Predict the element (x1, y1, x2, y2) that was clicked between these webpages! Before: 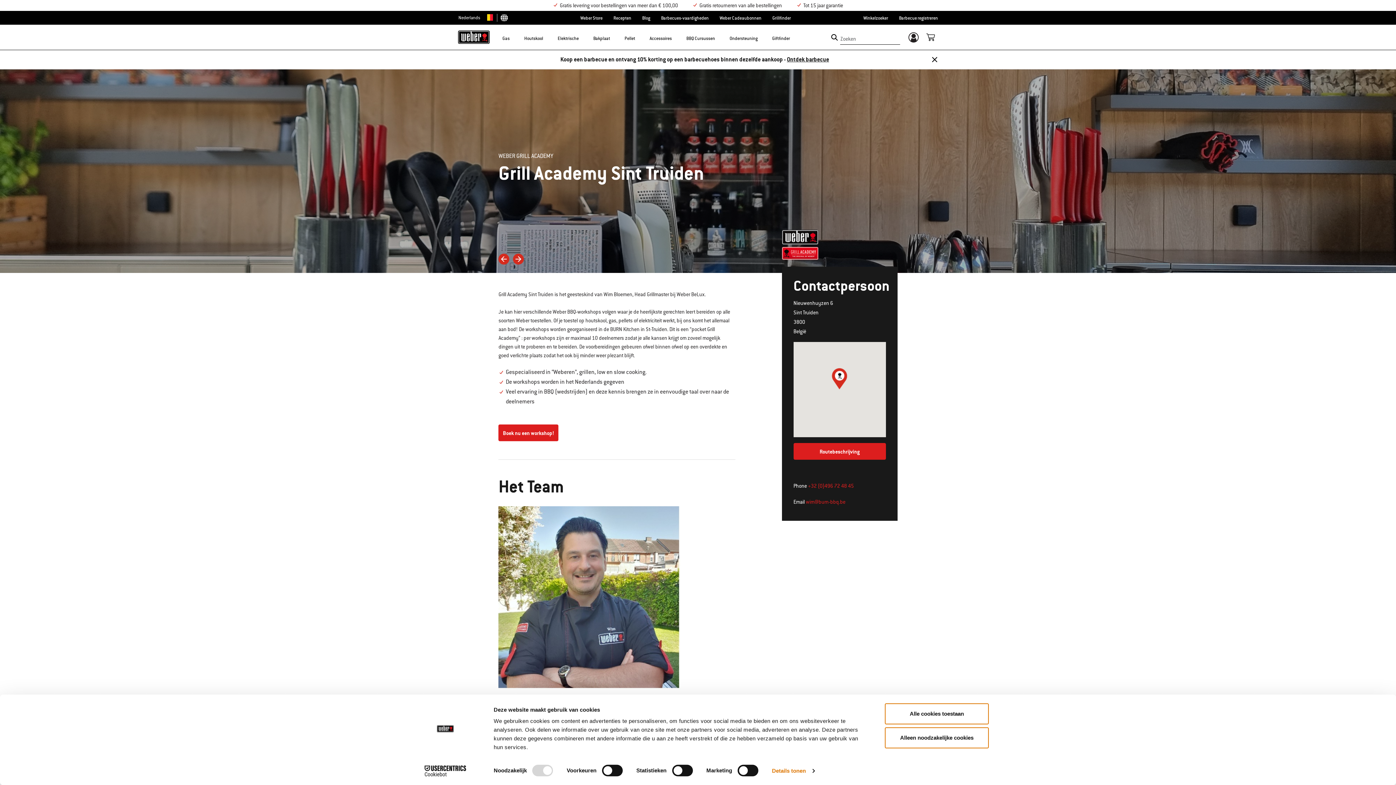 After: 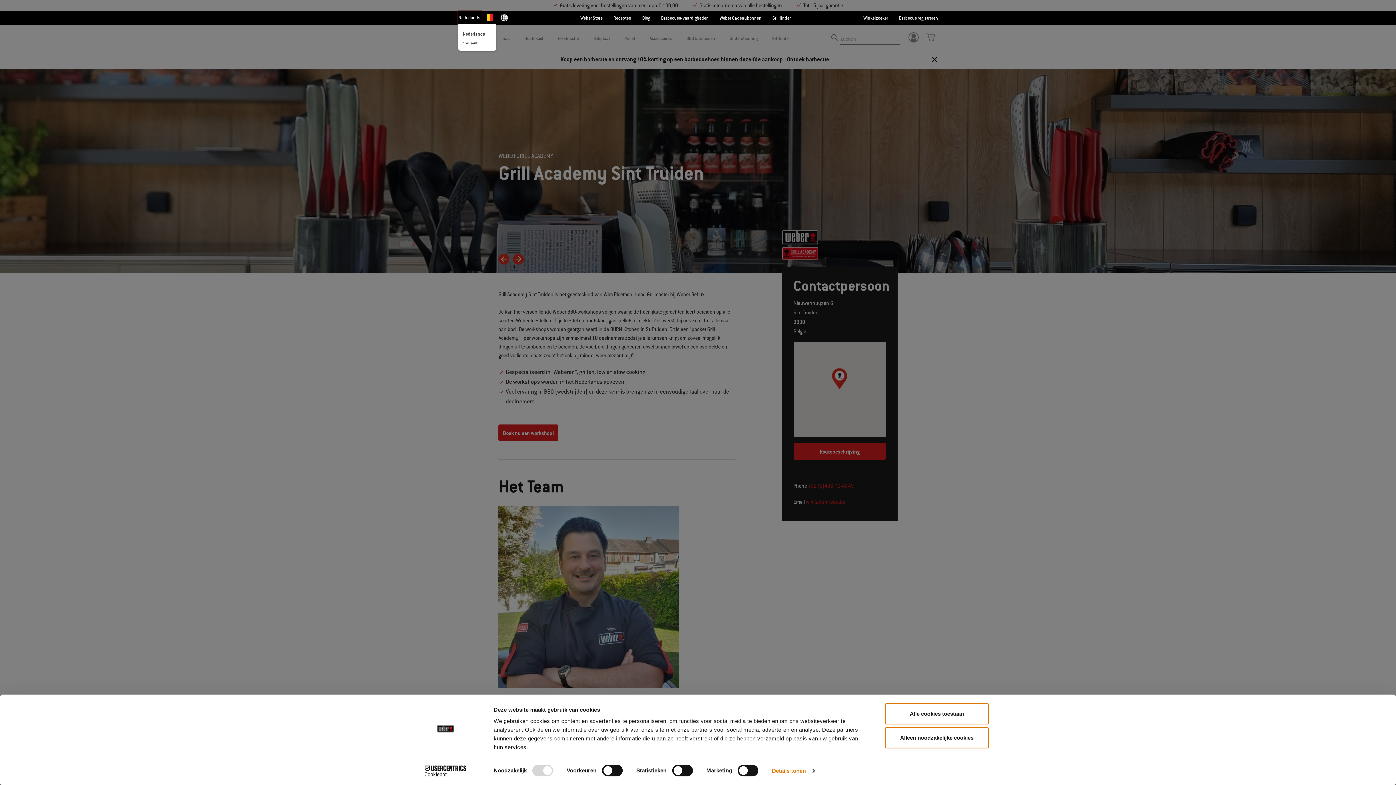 Action: label: Nederlands  bbox: (458, 10, 481, 24)